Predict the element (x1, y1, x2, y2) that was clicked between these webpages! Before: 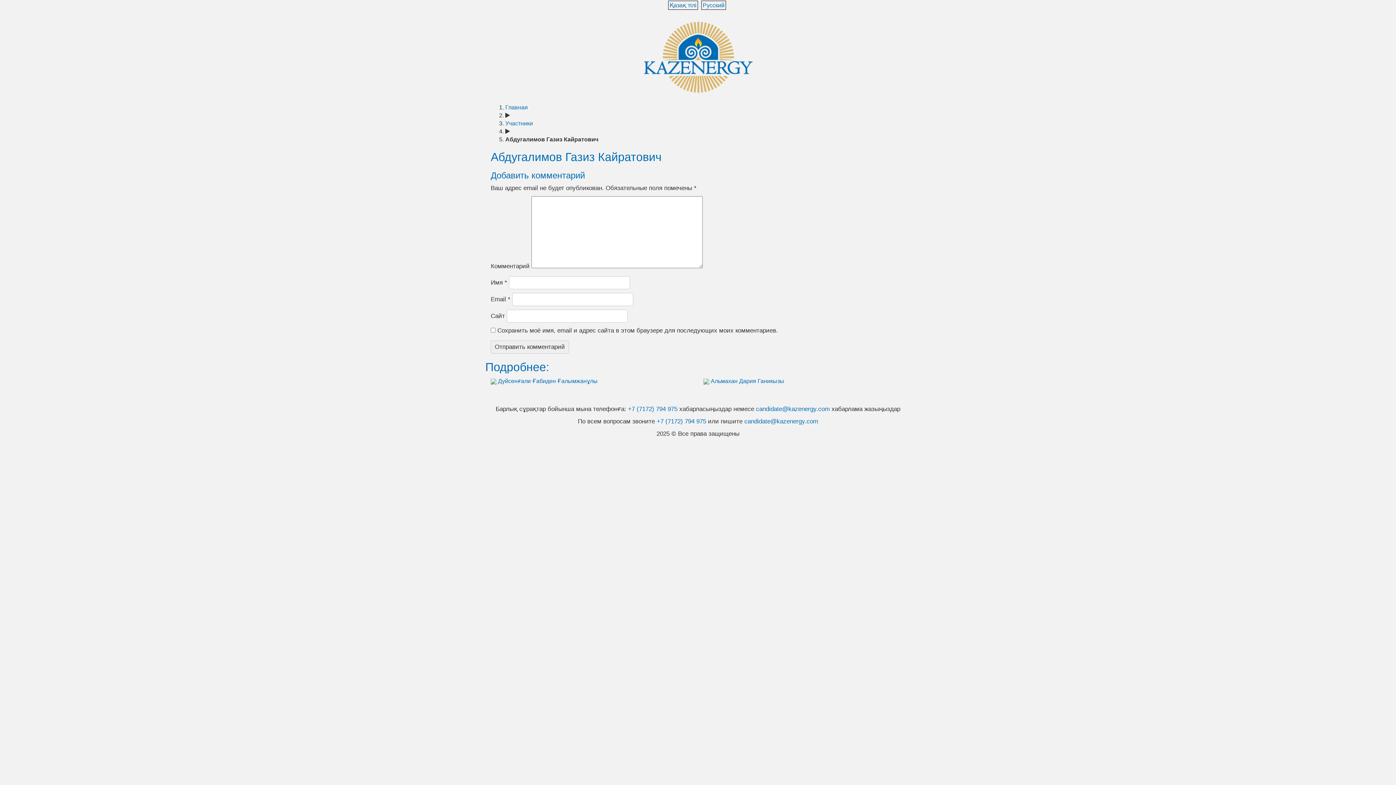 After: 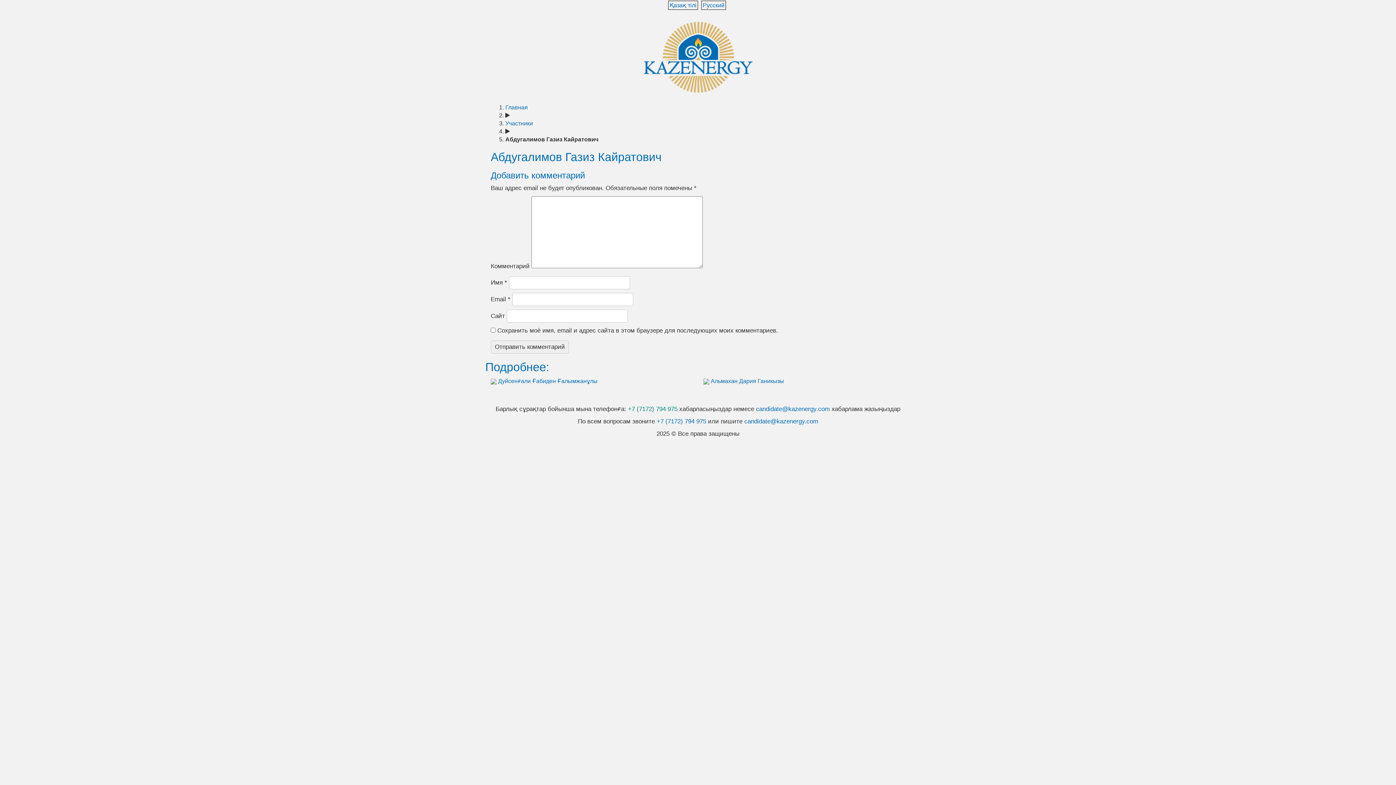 Action: bbox: (628, 405, 677, 412) label: +7 (7172) 794 975